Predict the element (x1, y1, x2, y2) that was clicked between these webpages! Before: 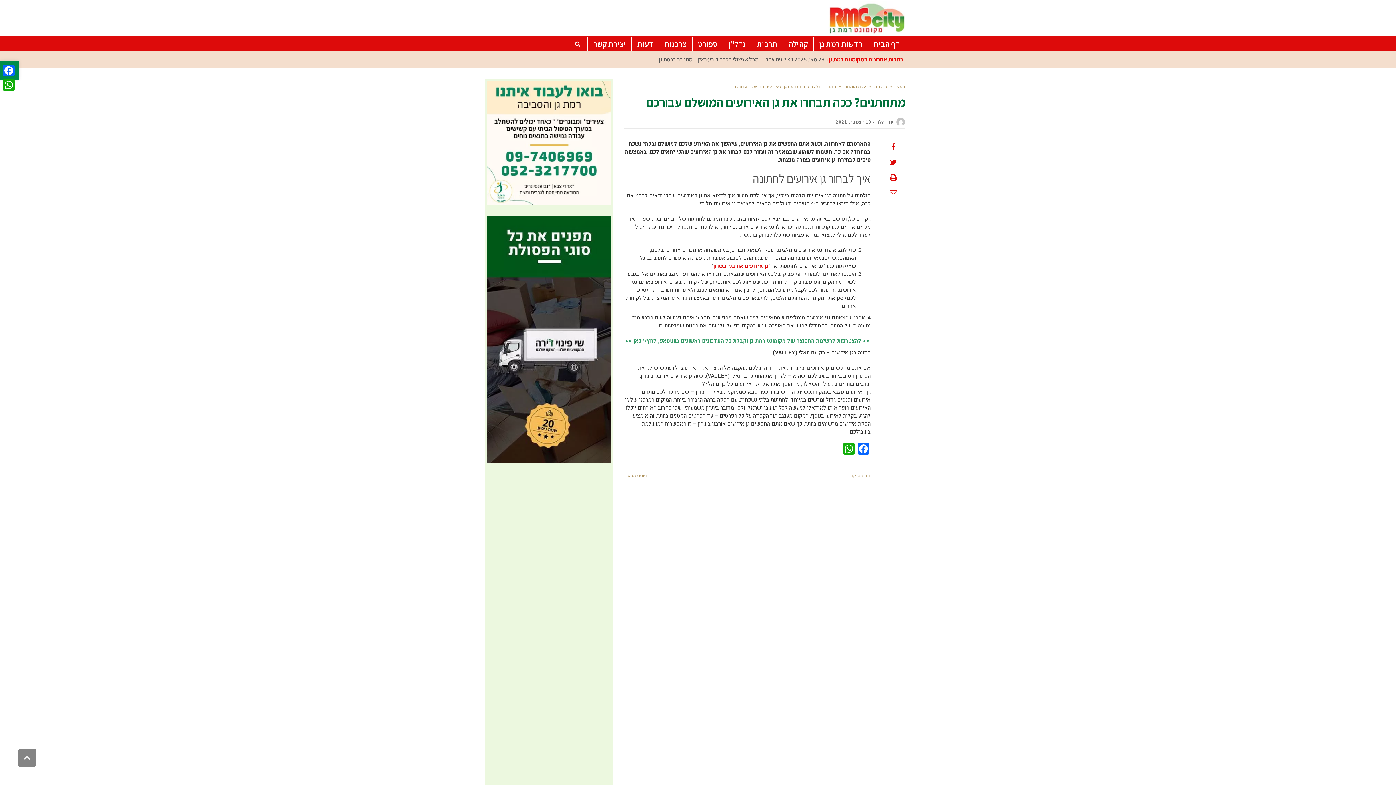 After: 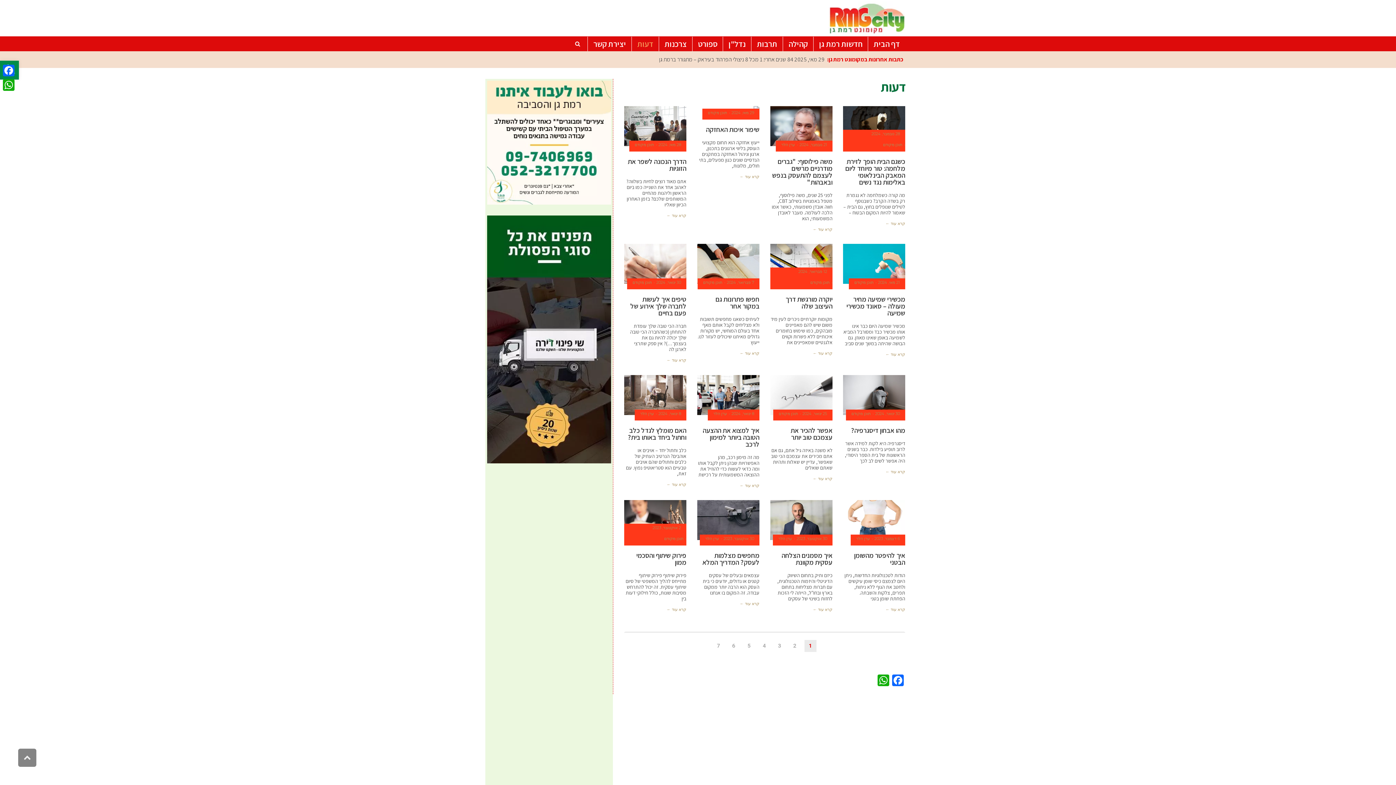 Action: label: דעות bbox: (632, 36, 658, 51)